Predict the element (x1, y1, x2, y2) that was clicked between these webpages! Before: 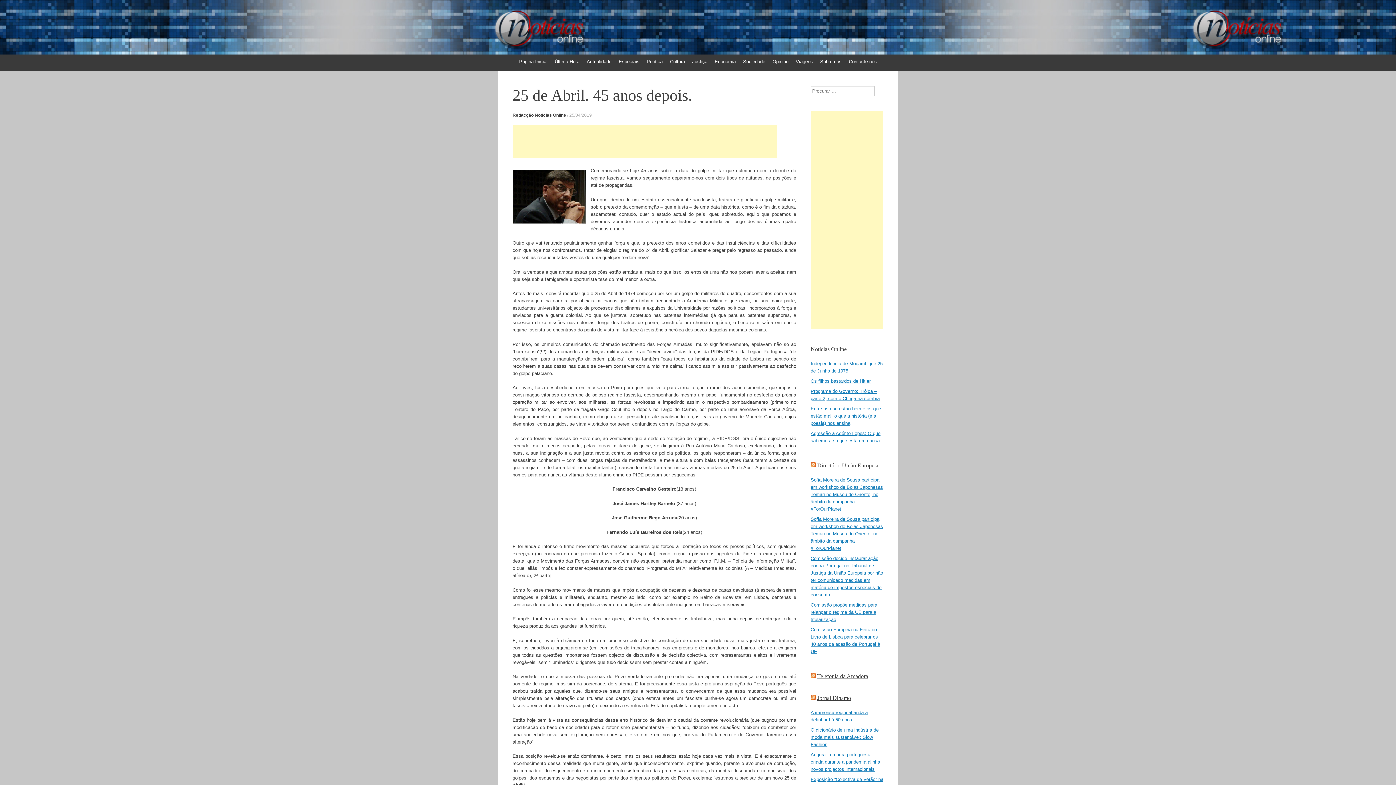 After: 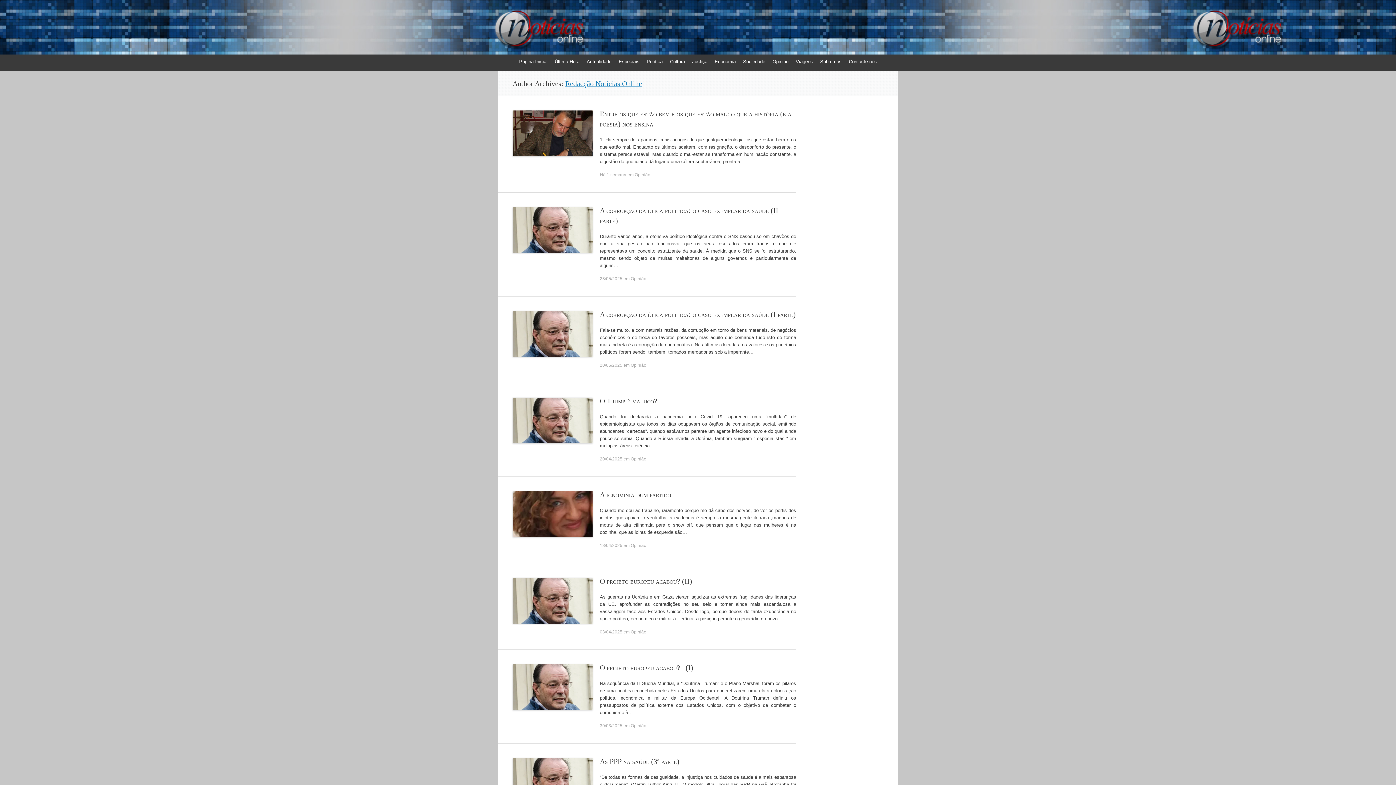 Action: label: Redacção Noticias Online bbox: (512, 112, 566, 117)